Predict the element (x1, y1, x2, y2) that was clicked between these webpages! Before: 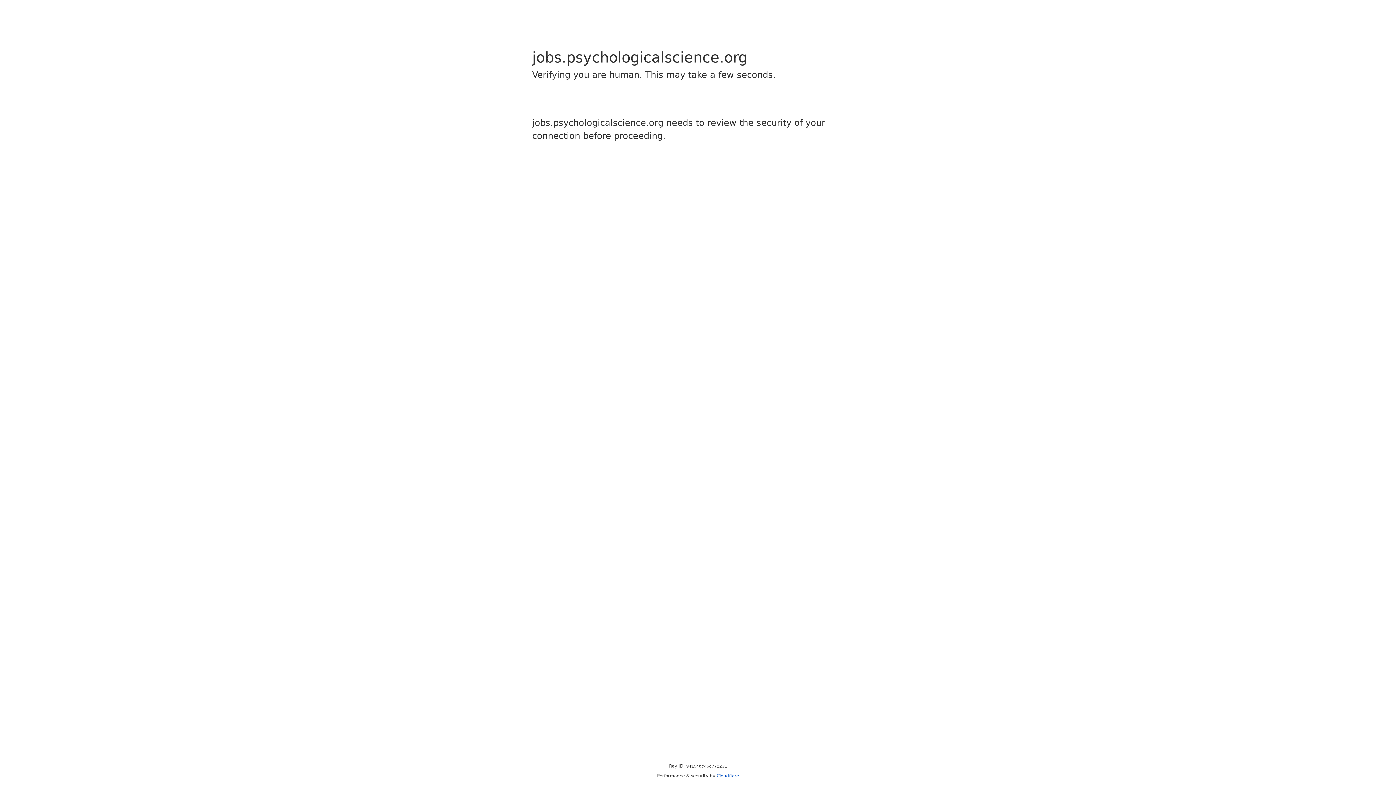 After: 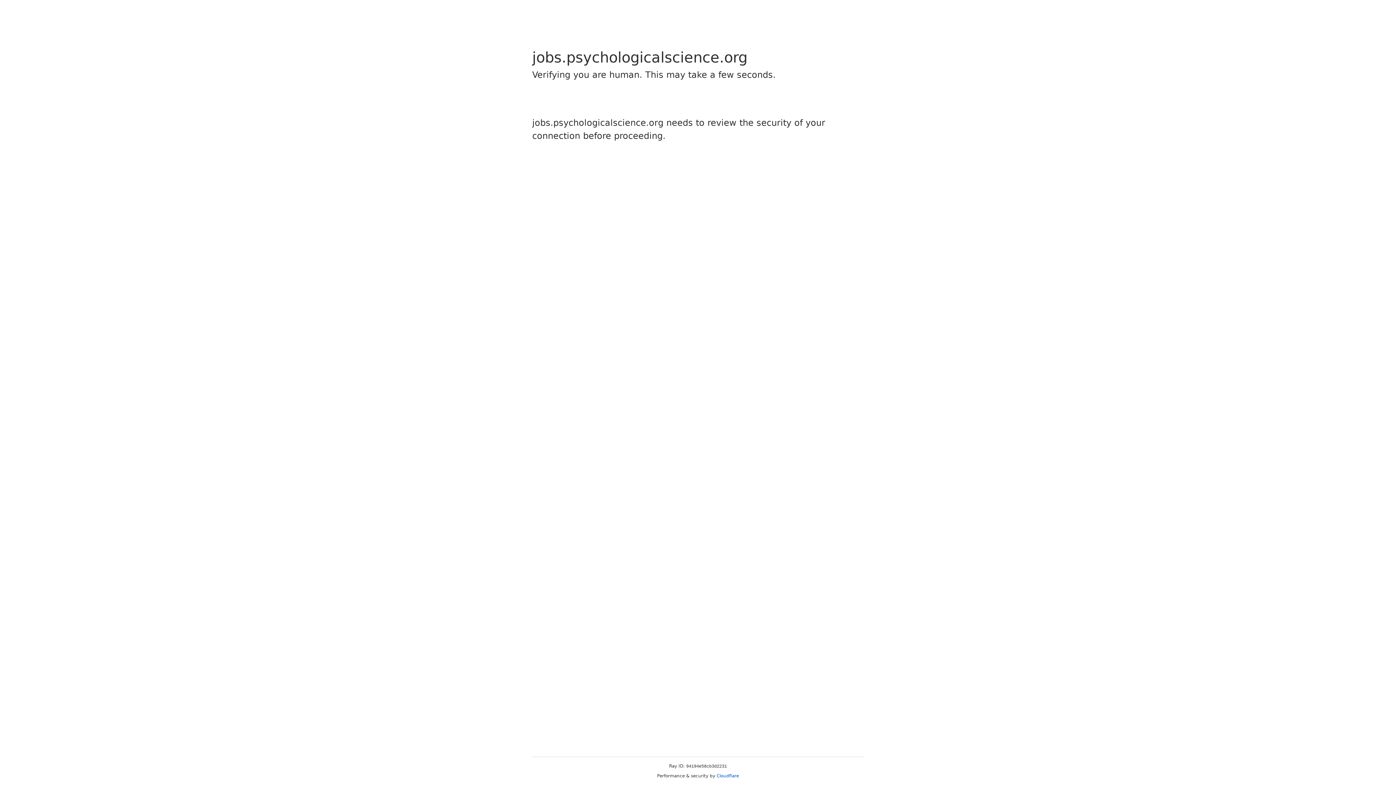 Action: bbox: (716, 773, 739, 778) label: Cloudflare